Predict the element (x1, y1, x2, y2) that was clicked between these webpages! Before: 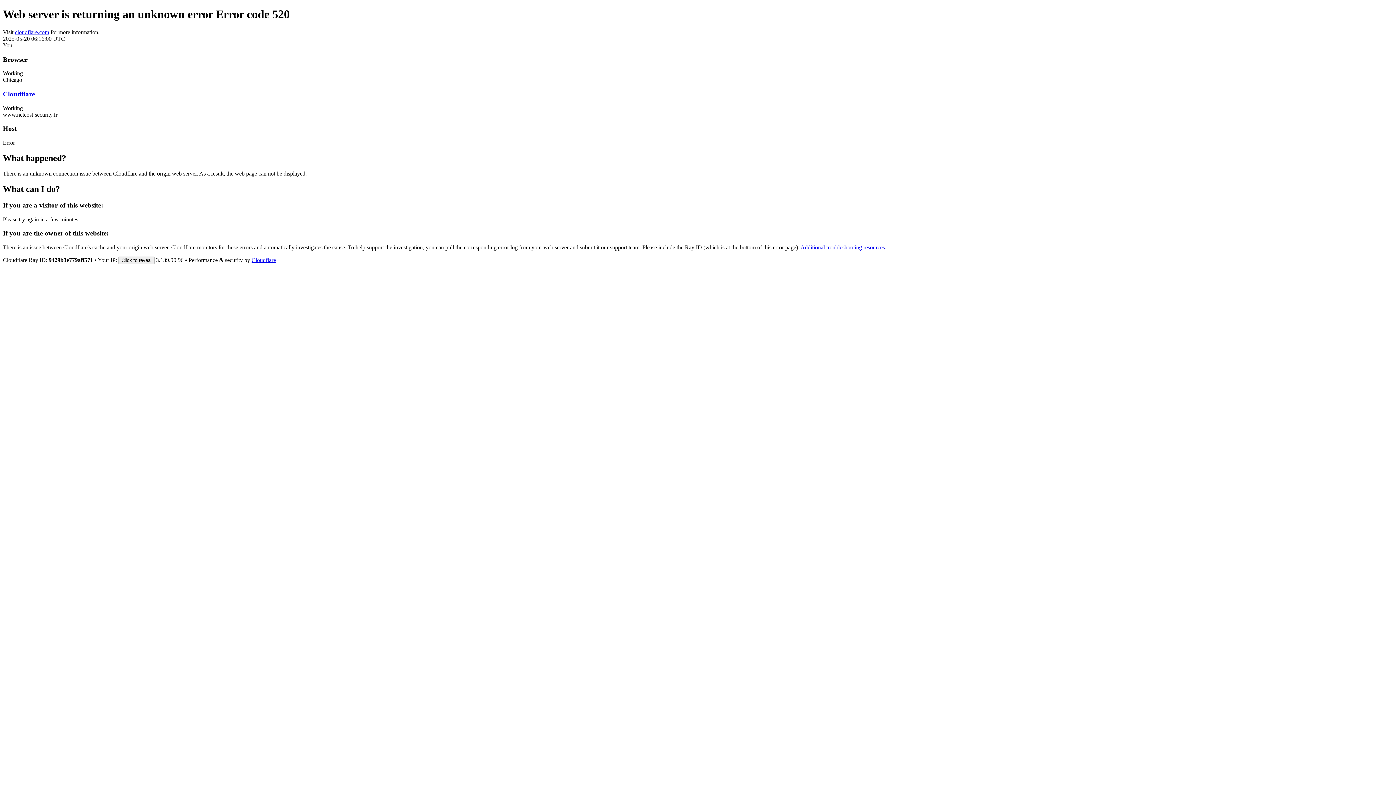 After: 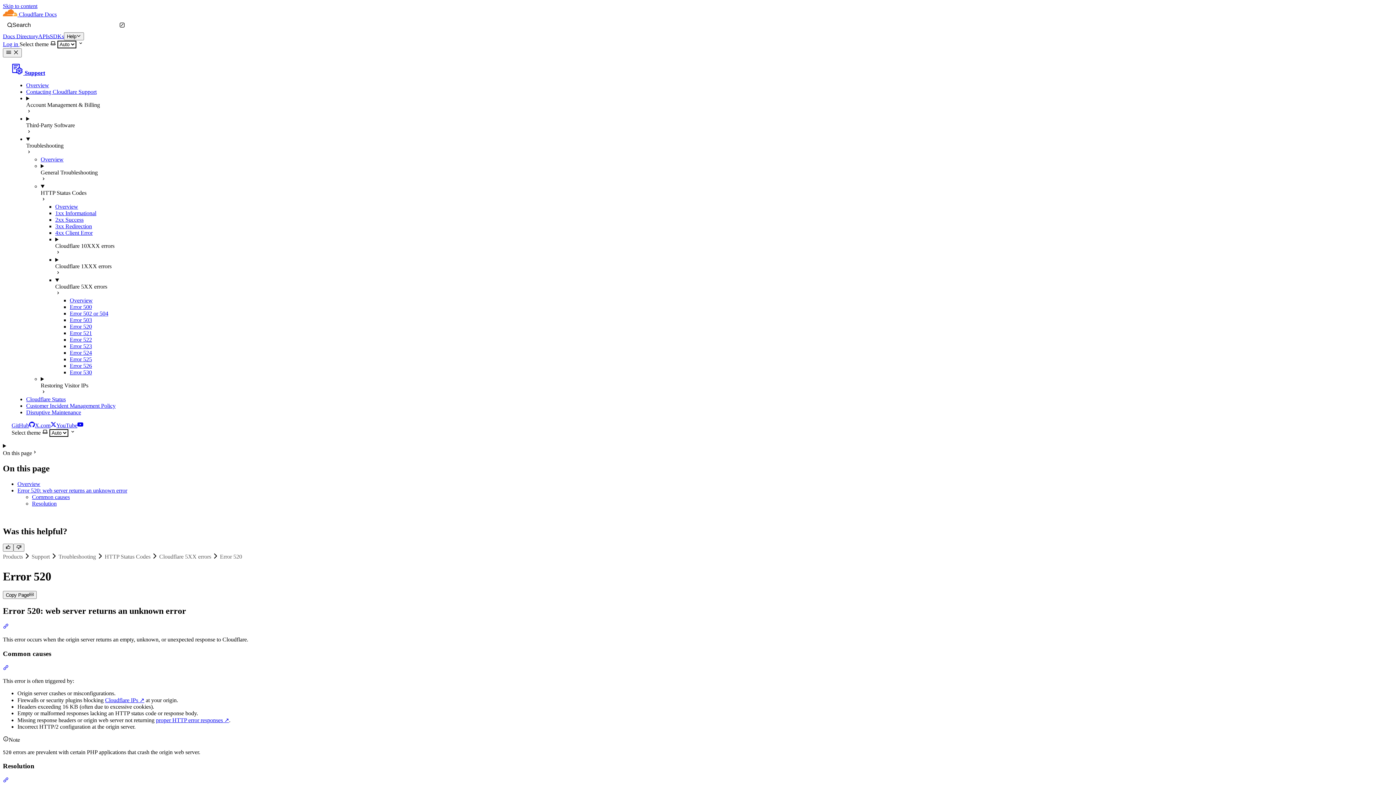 Action: bbox: (800, 244, 885, 250) label: Additional troubleshooting resources